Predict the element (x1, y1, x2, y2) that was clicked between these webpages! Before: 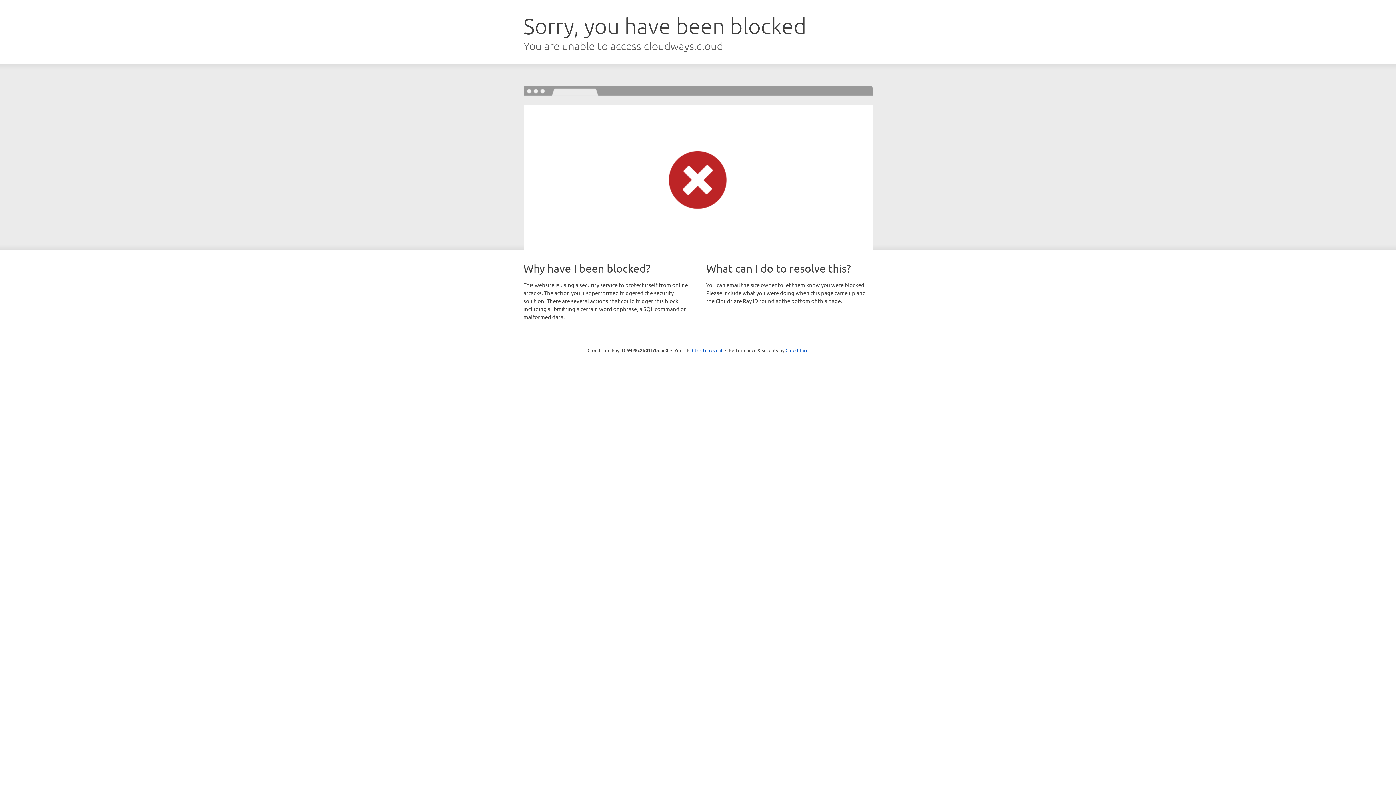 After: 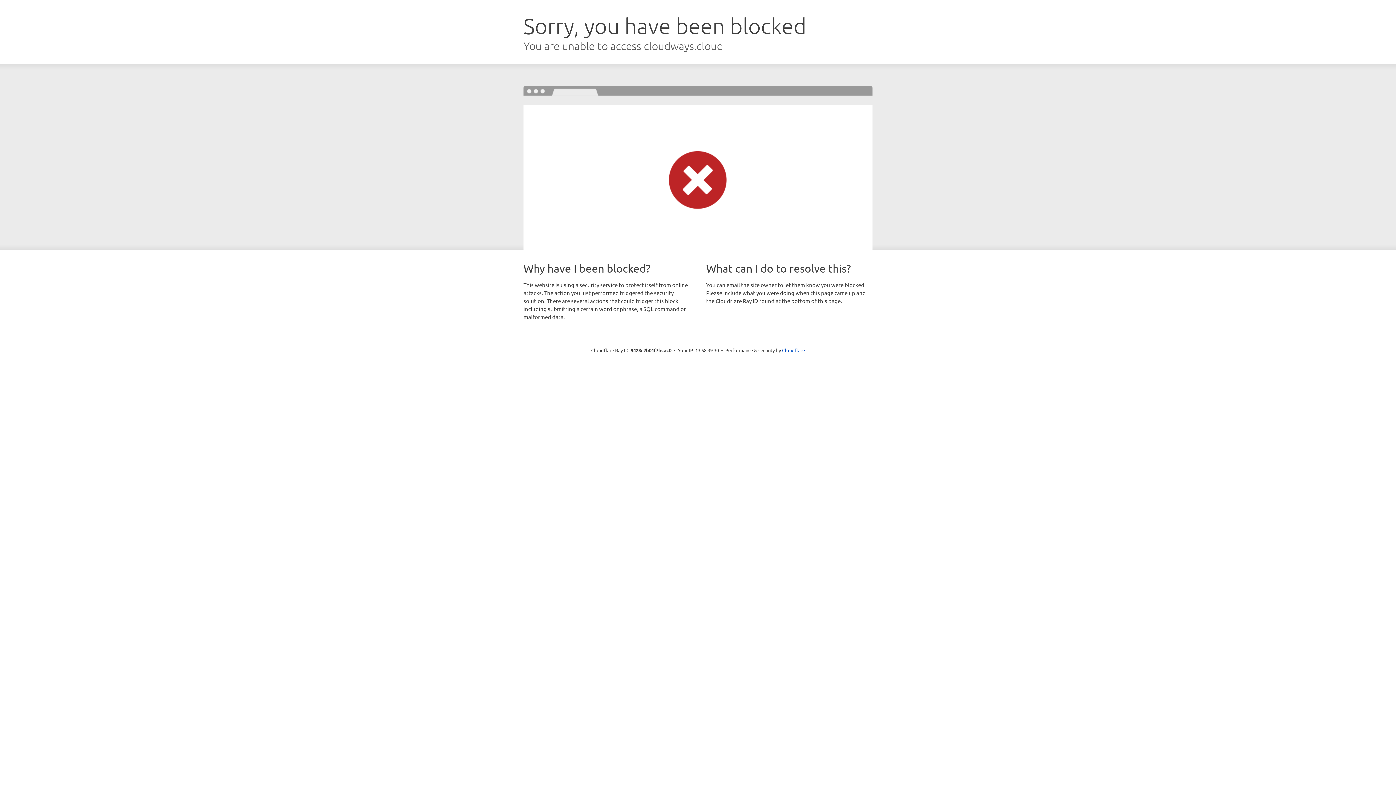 Action: bbox: (692, 346, 722, 353) label: Click to reveal